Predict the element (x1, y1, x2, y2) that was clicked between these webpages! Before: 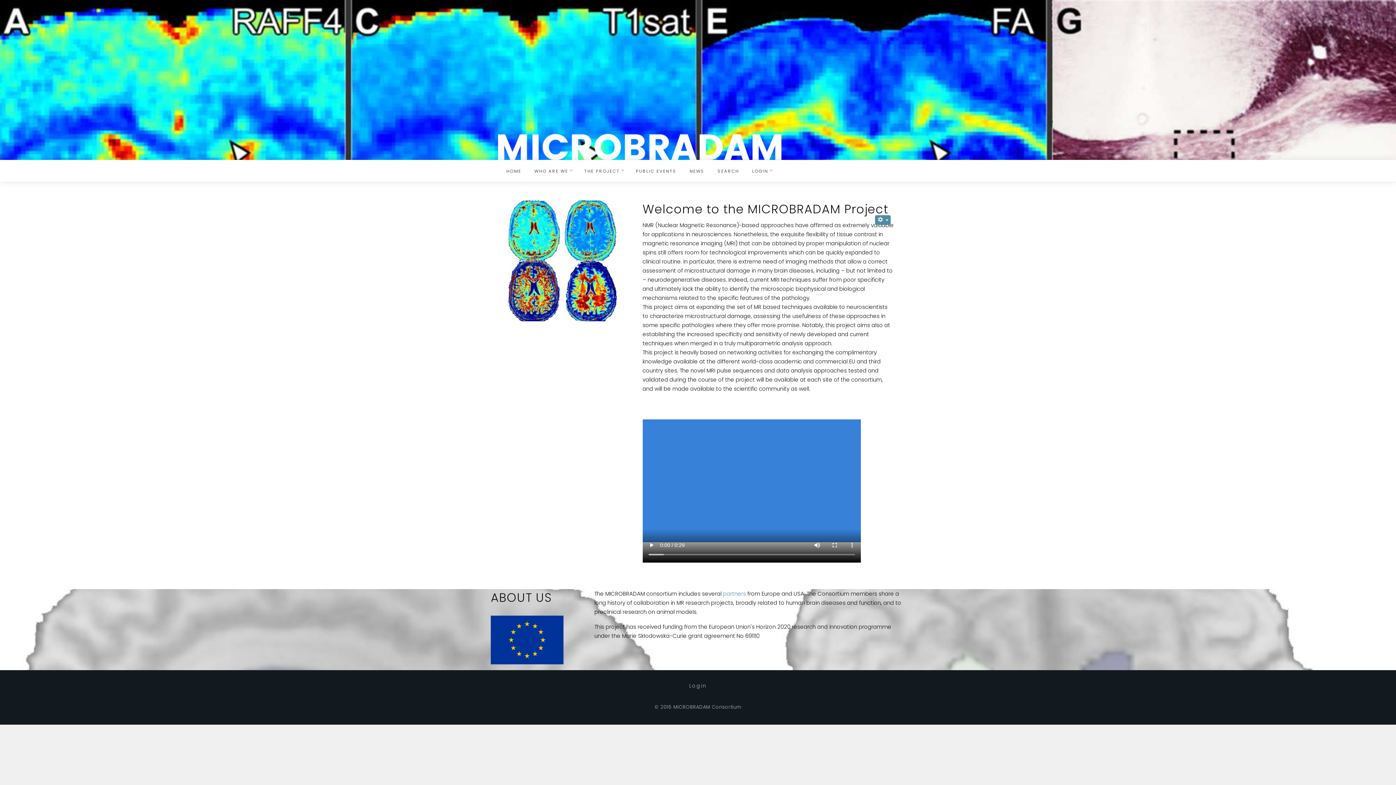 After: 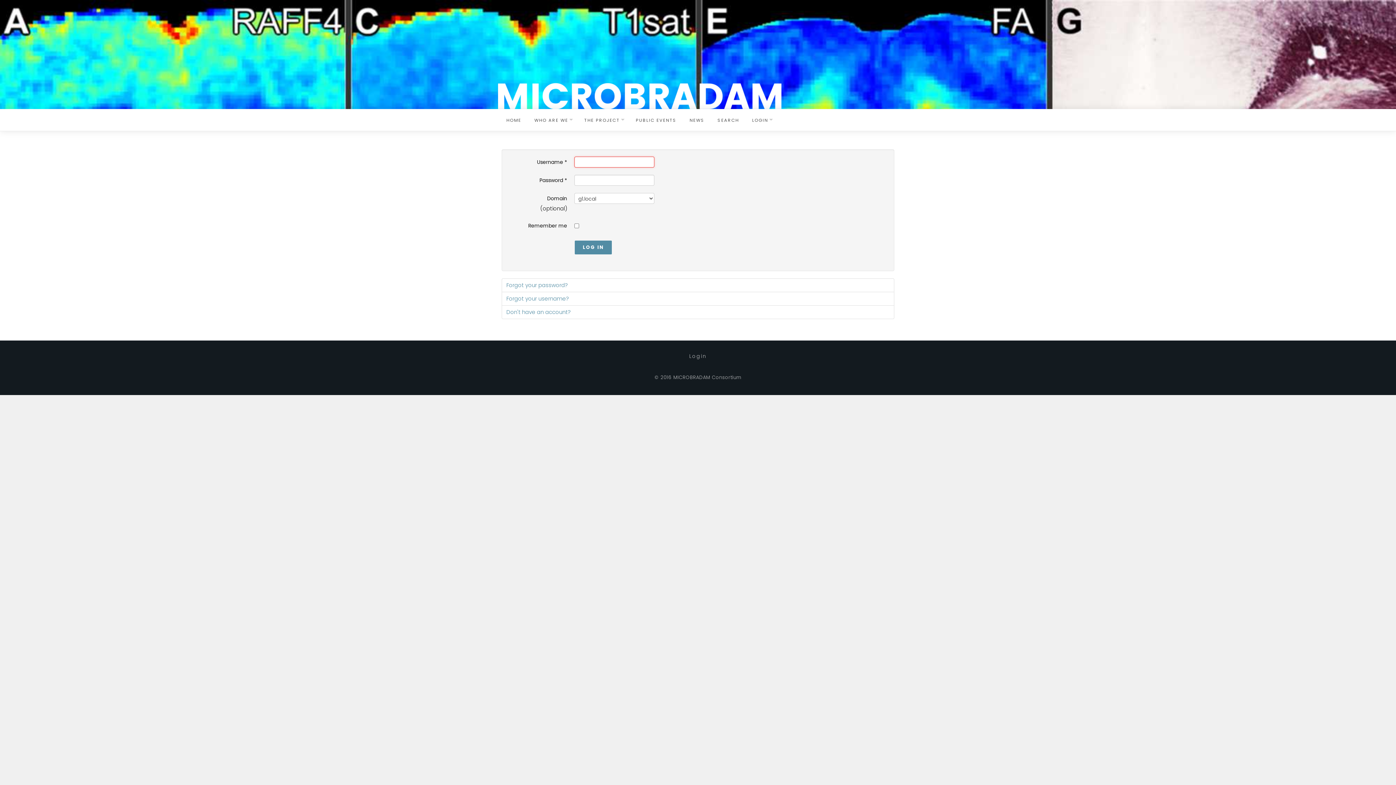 Action: label: Login bbox: (682, 678, 714, 693)